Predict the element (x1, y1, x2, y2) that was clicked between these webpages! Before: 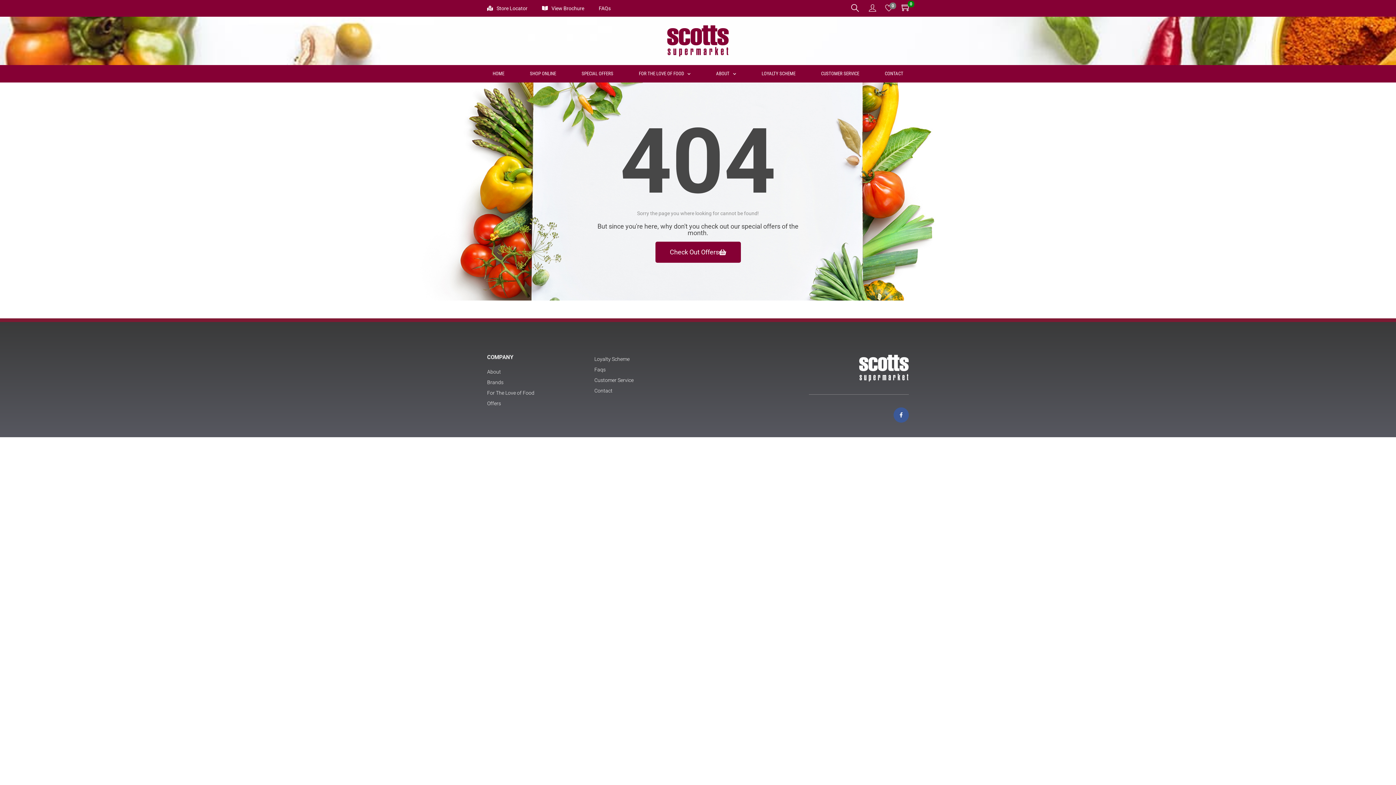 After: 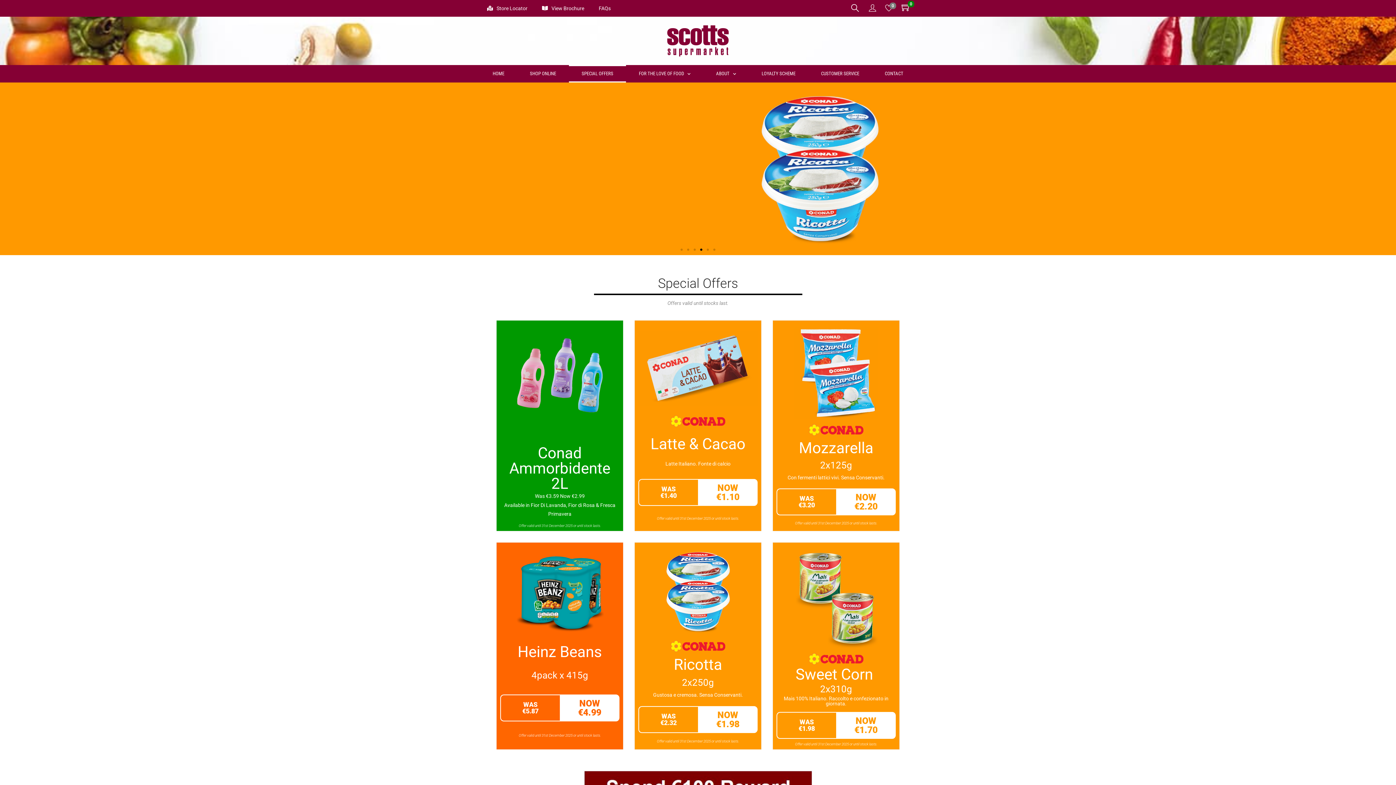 Action: label: Offers bbox: (487, 399, 587, 408)